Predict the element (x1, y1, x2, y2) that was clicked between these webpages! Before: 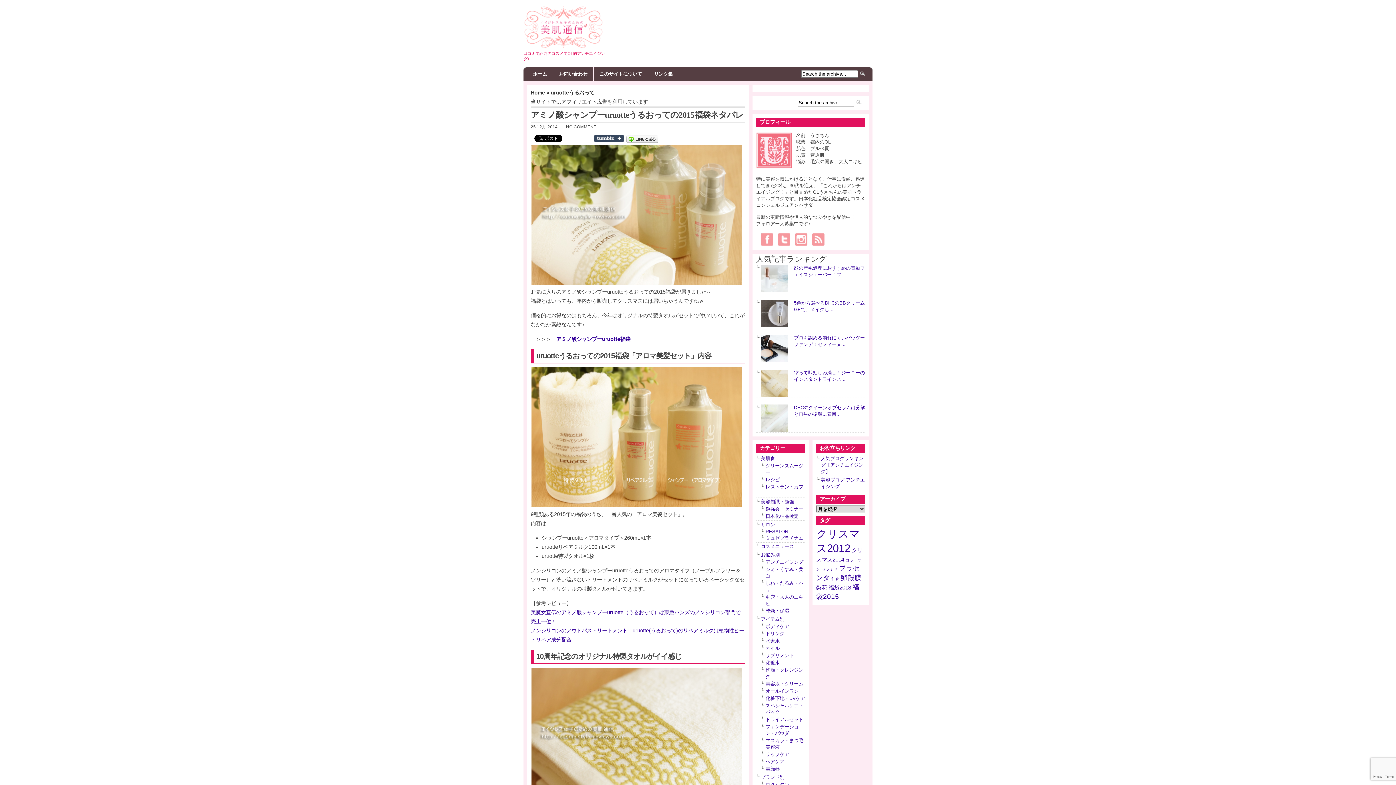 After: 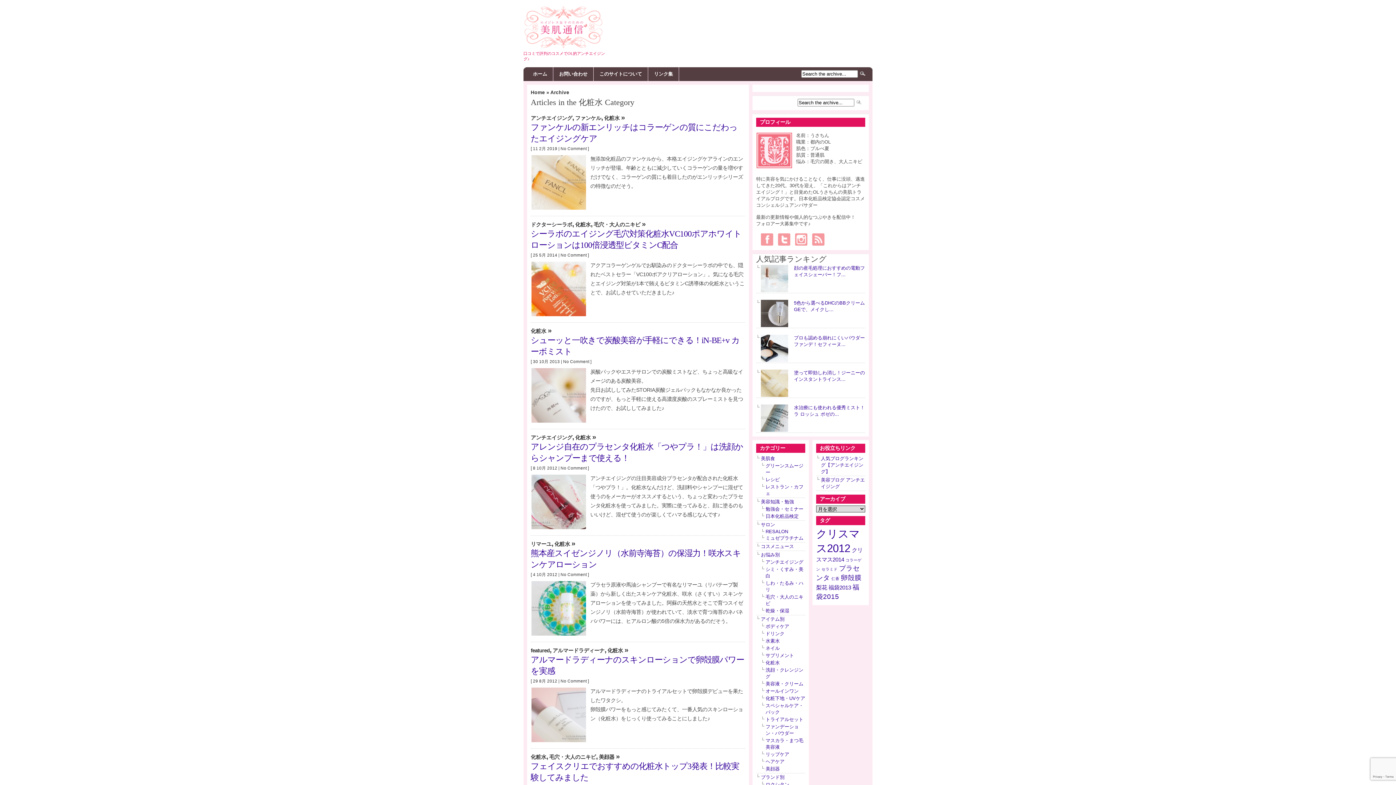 Action: bbox: (765, 660, 780, 665) label: 化粧水